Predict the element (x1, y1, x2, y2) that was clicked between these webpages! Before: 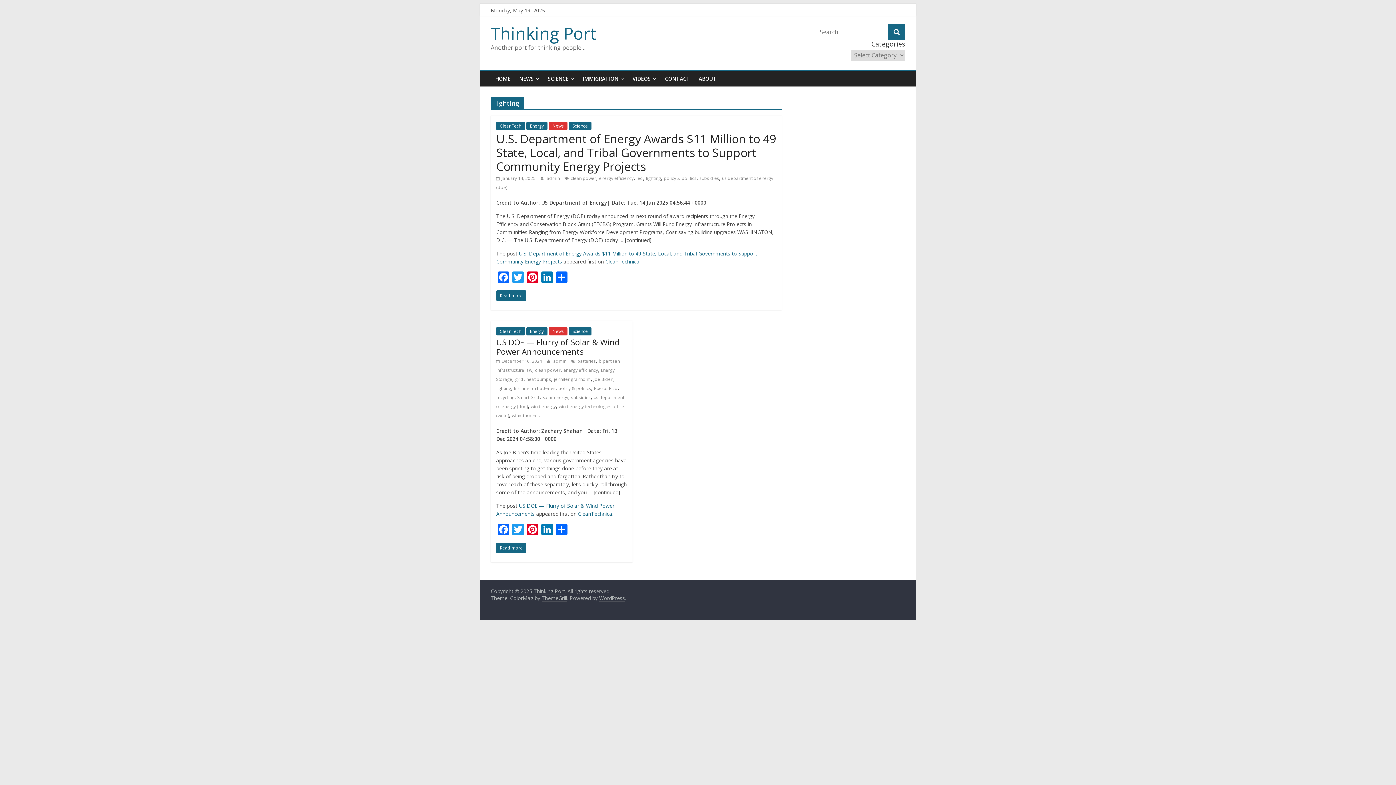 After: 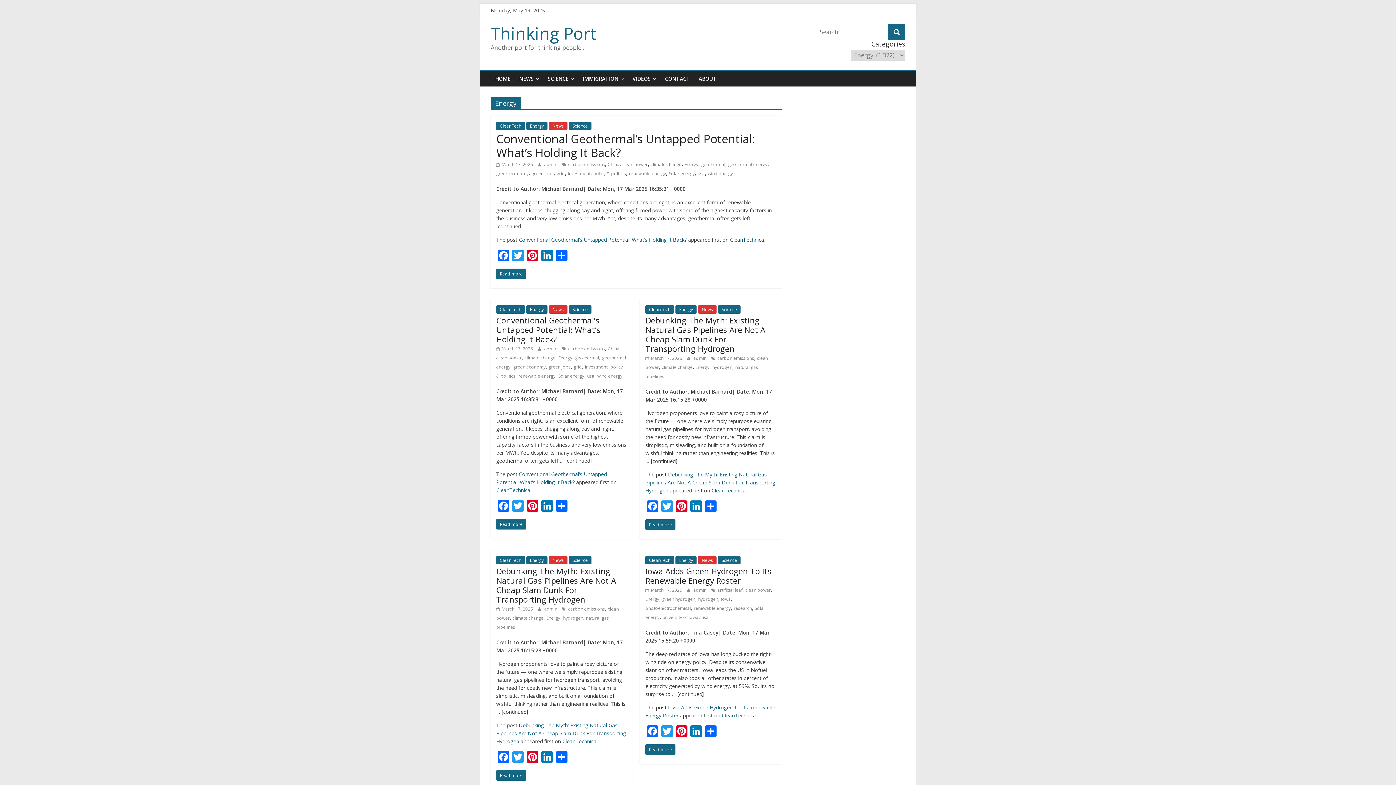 Action: label: Energy bbox: (526, 327, 547, 335)